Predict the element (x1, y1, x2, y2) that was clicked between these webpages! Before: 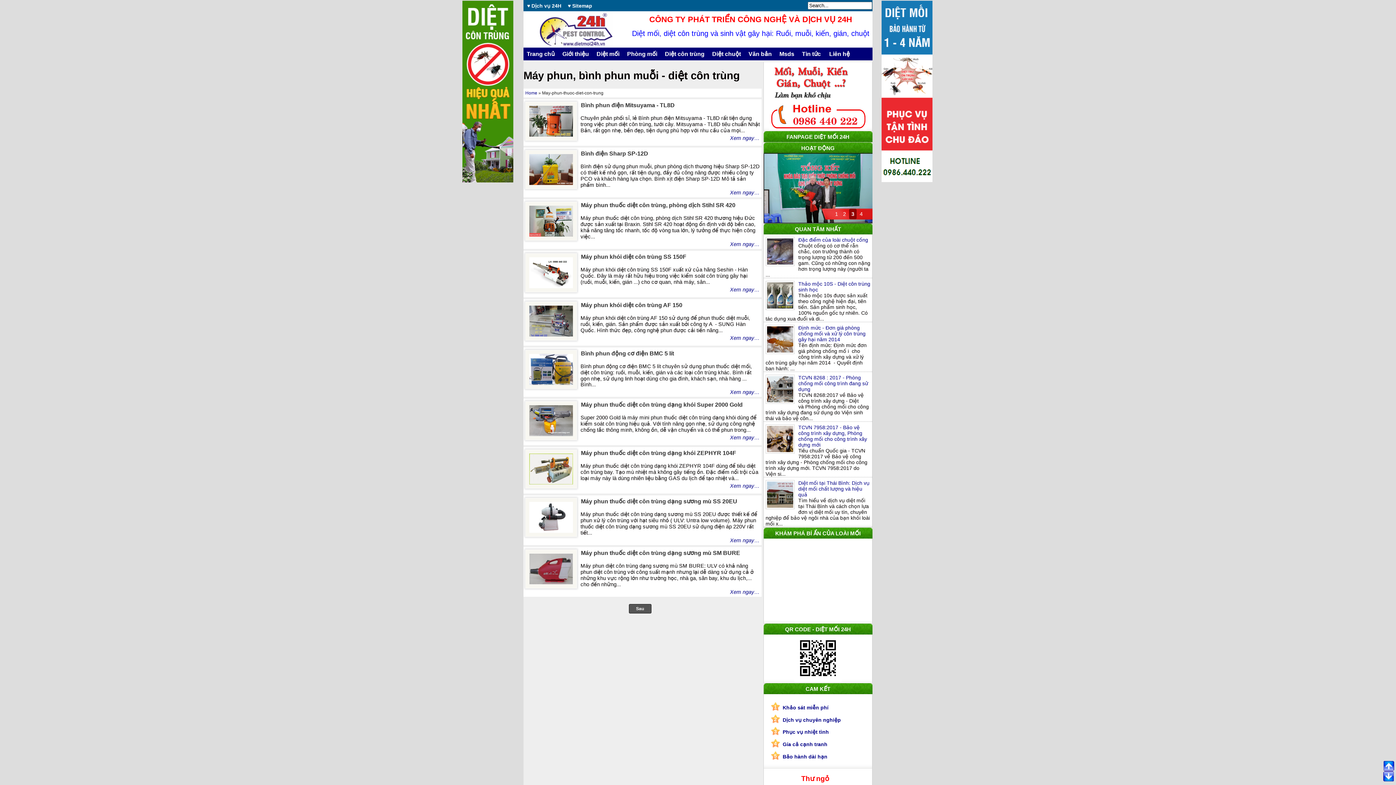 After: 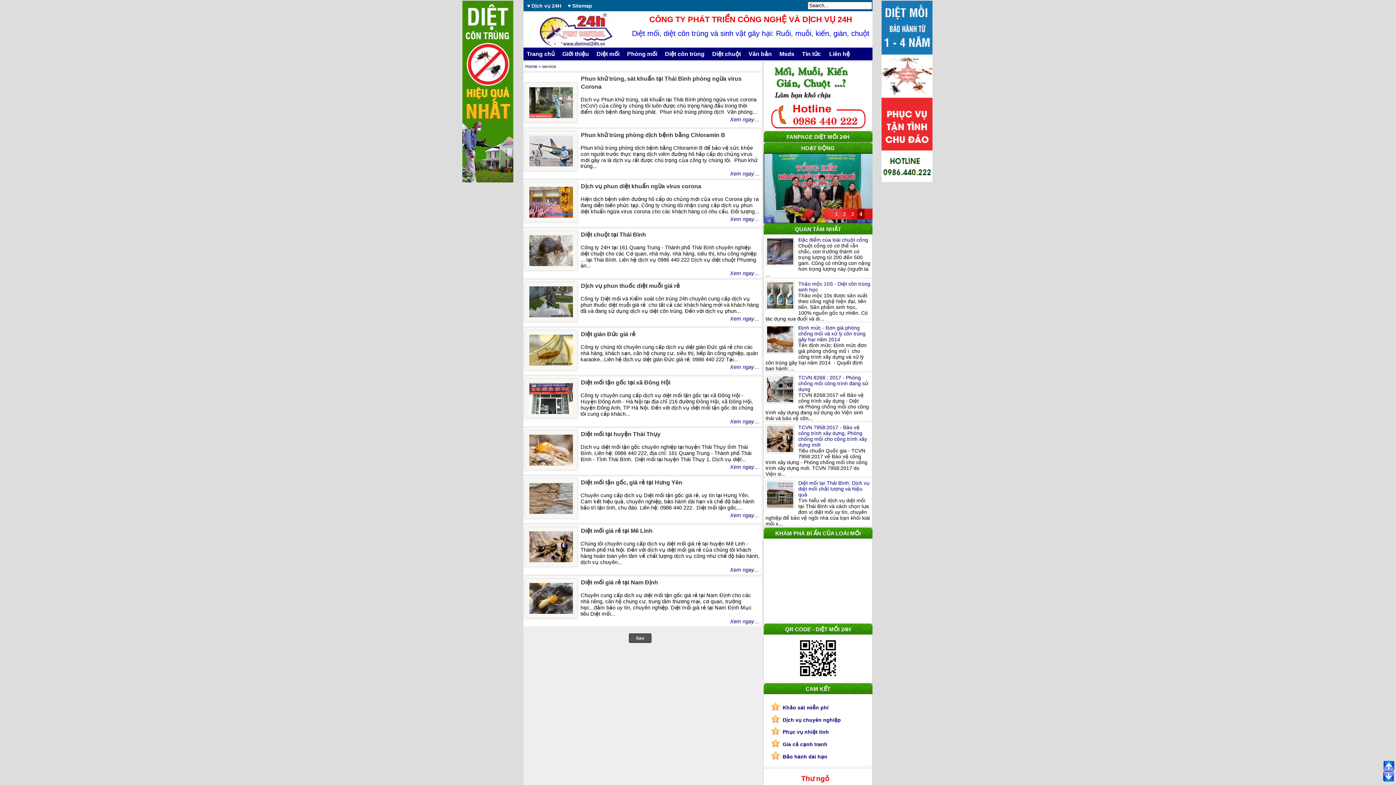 Action: bbox: (524, 0, 564, 10) label: ♥ Dịch vụ 24H